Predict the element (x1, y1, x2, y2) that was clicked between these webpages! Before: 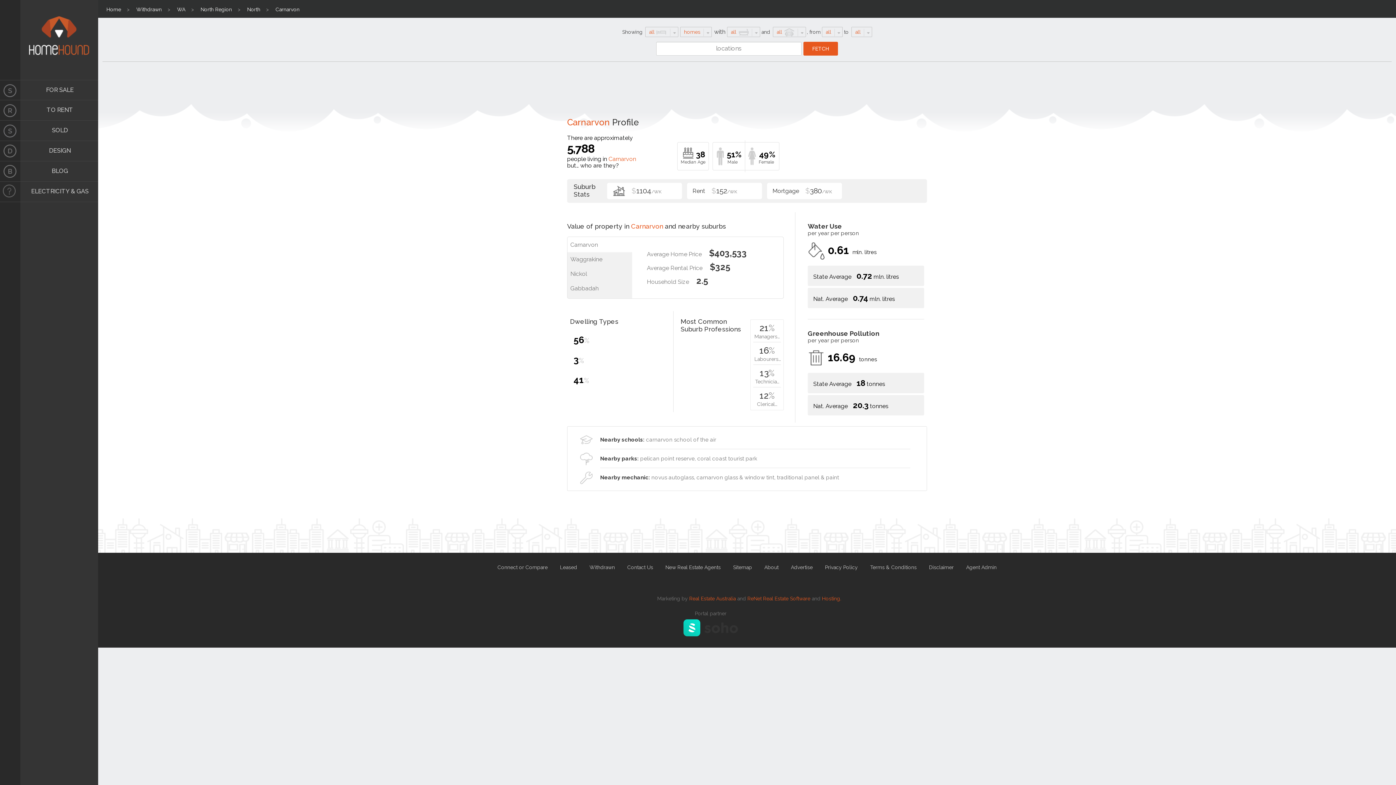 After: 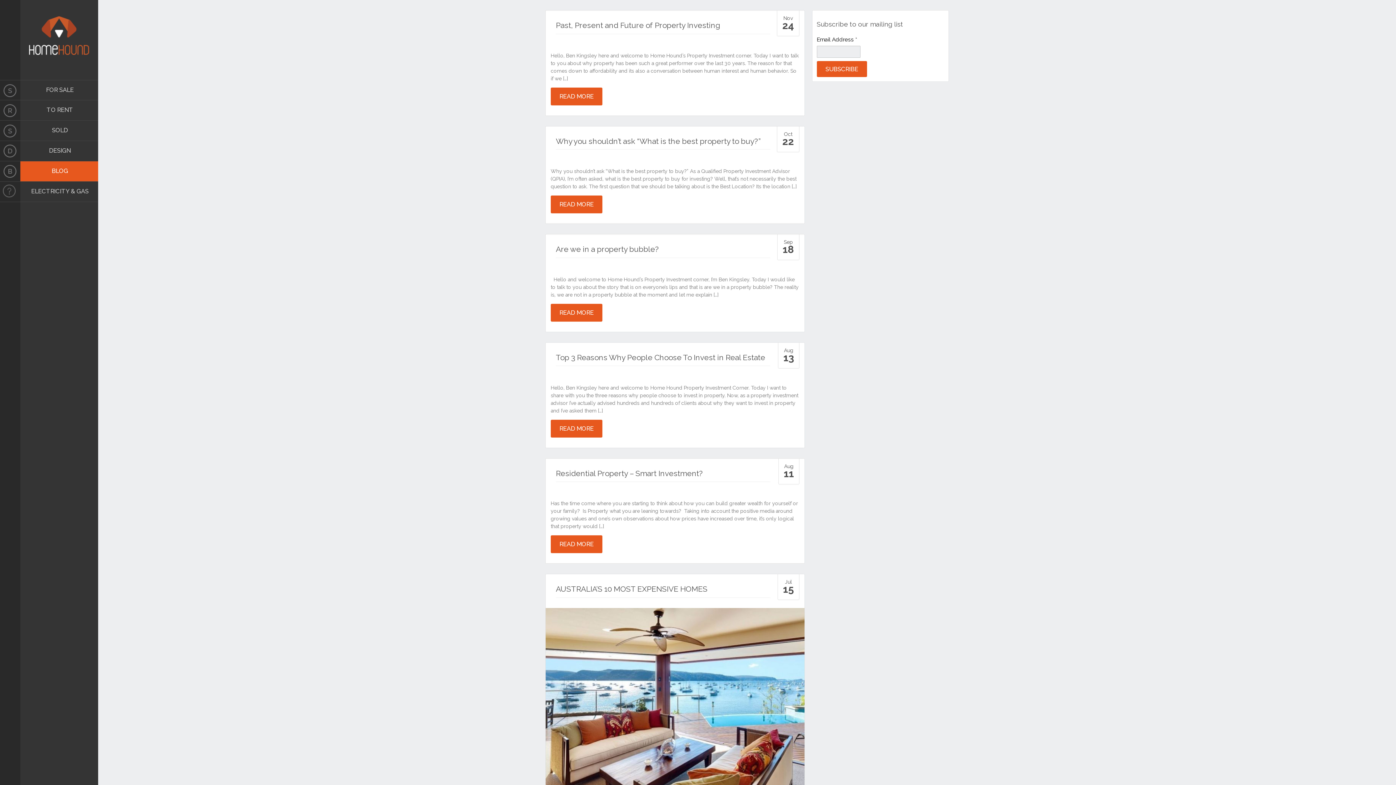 Action: bbox: (0, 161, 20, 181) label: BLOG